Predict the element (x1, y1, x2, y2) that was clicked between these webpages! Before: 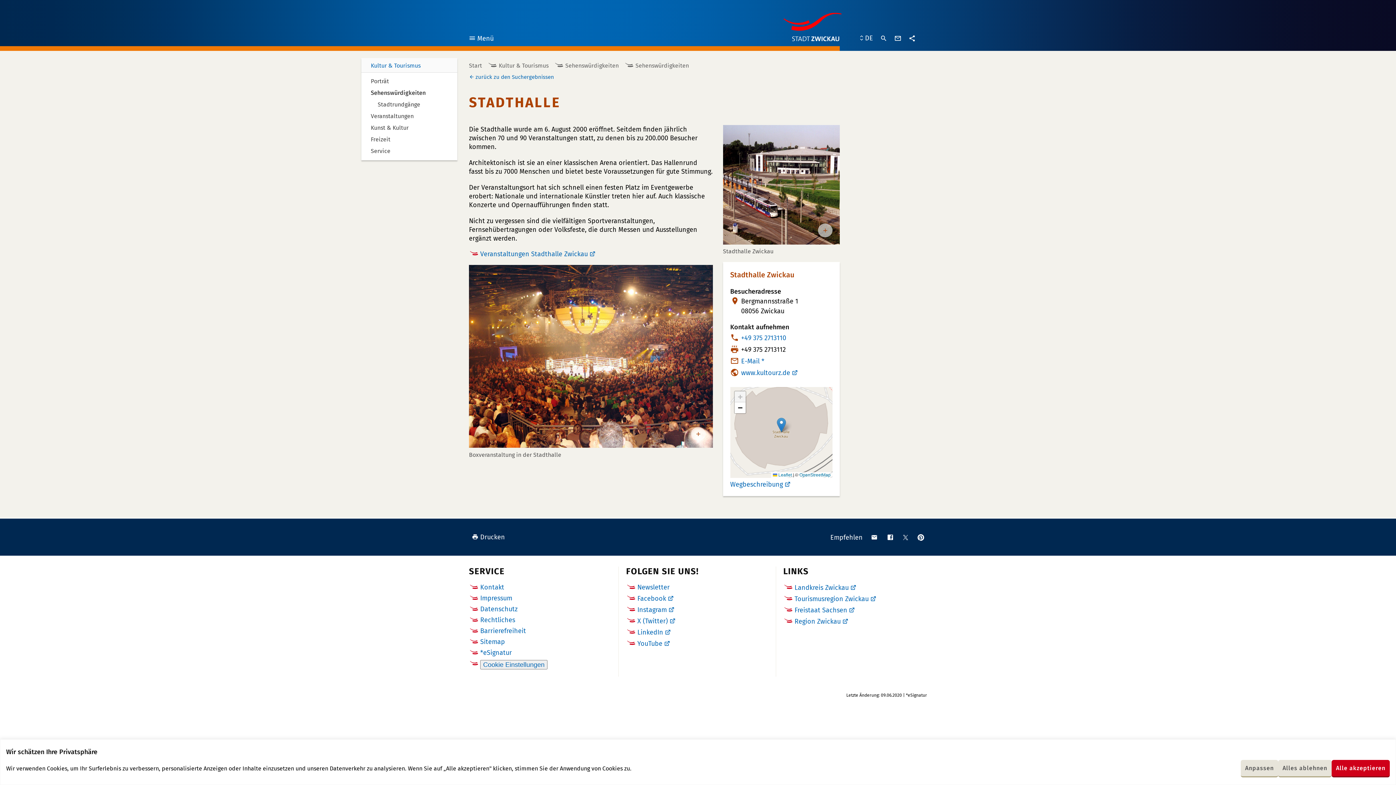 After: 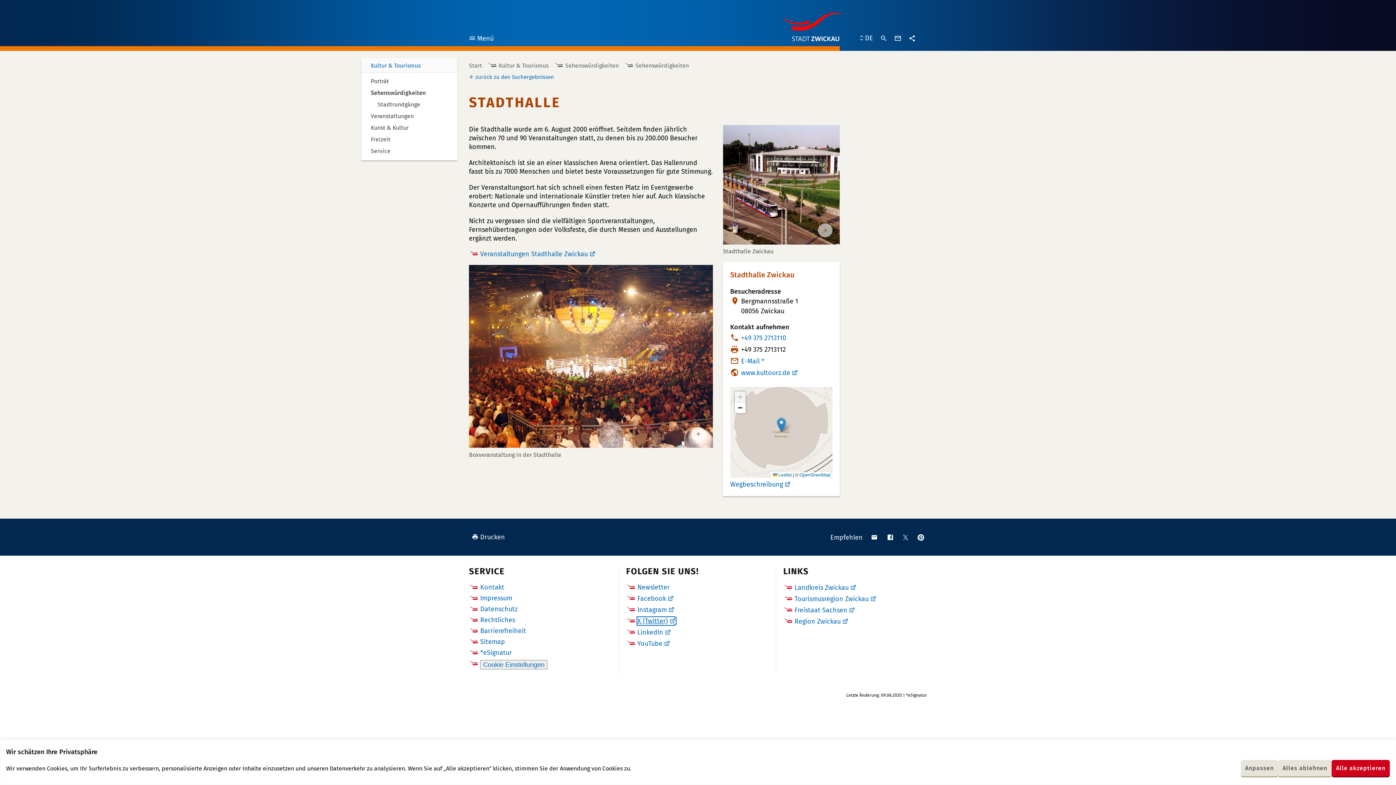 Action: label: X (Twitter) bbox: (637, 617, 674, 625)